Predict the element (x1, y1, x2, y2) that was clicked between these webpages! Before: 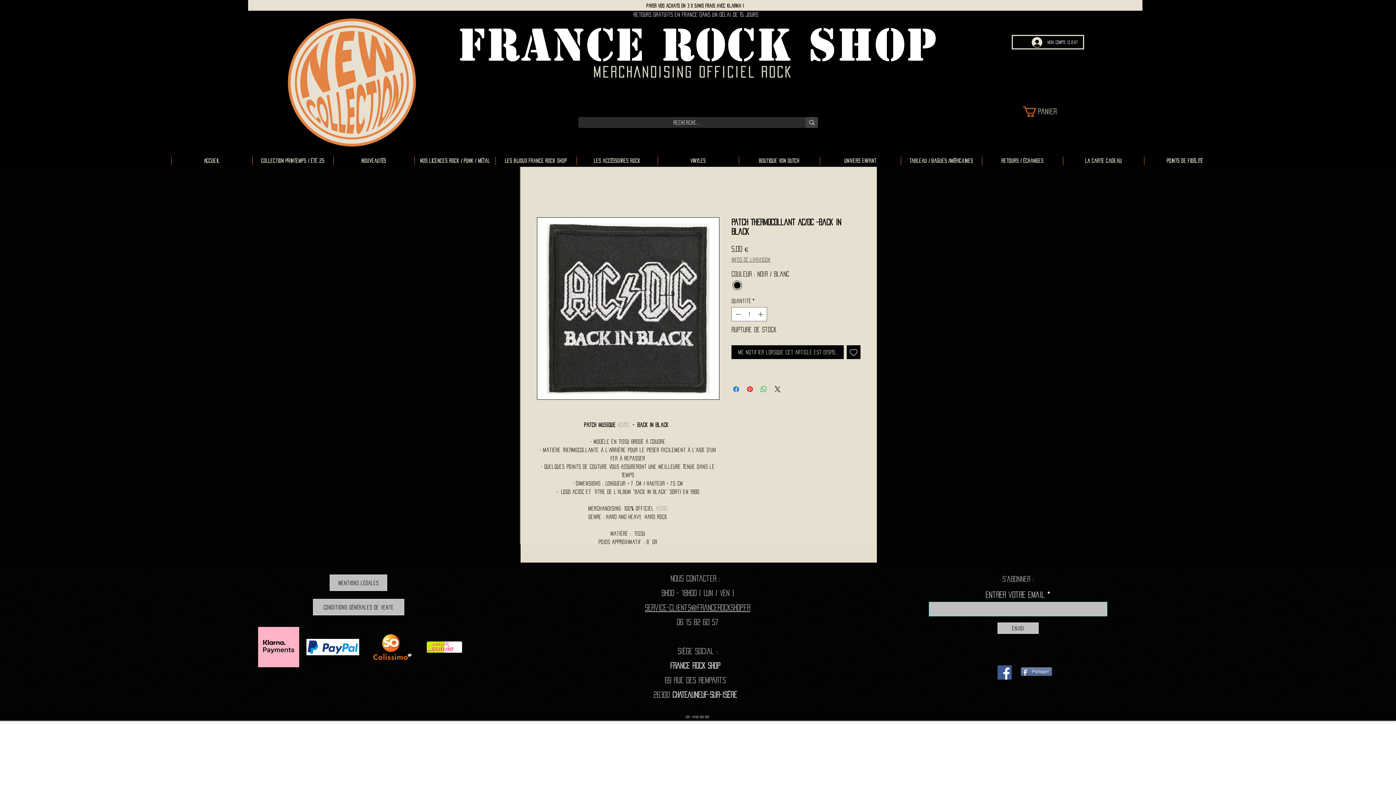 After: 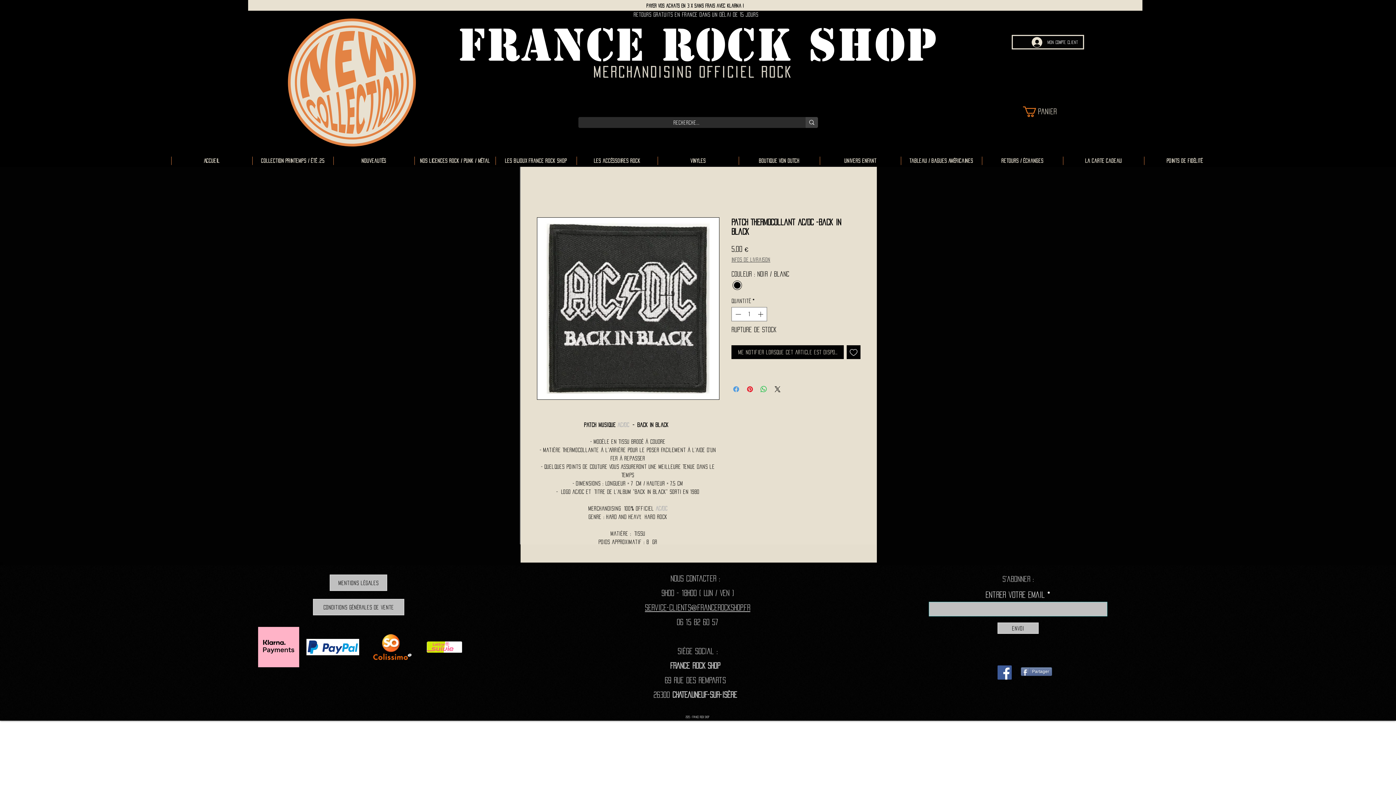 Action: label: Partagez sur Facebook bbox: (732, 385, 740, 393)